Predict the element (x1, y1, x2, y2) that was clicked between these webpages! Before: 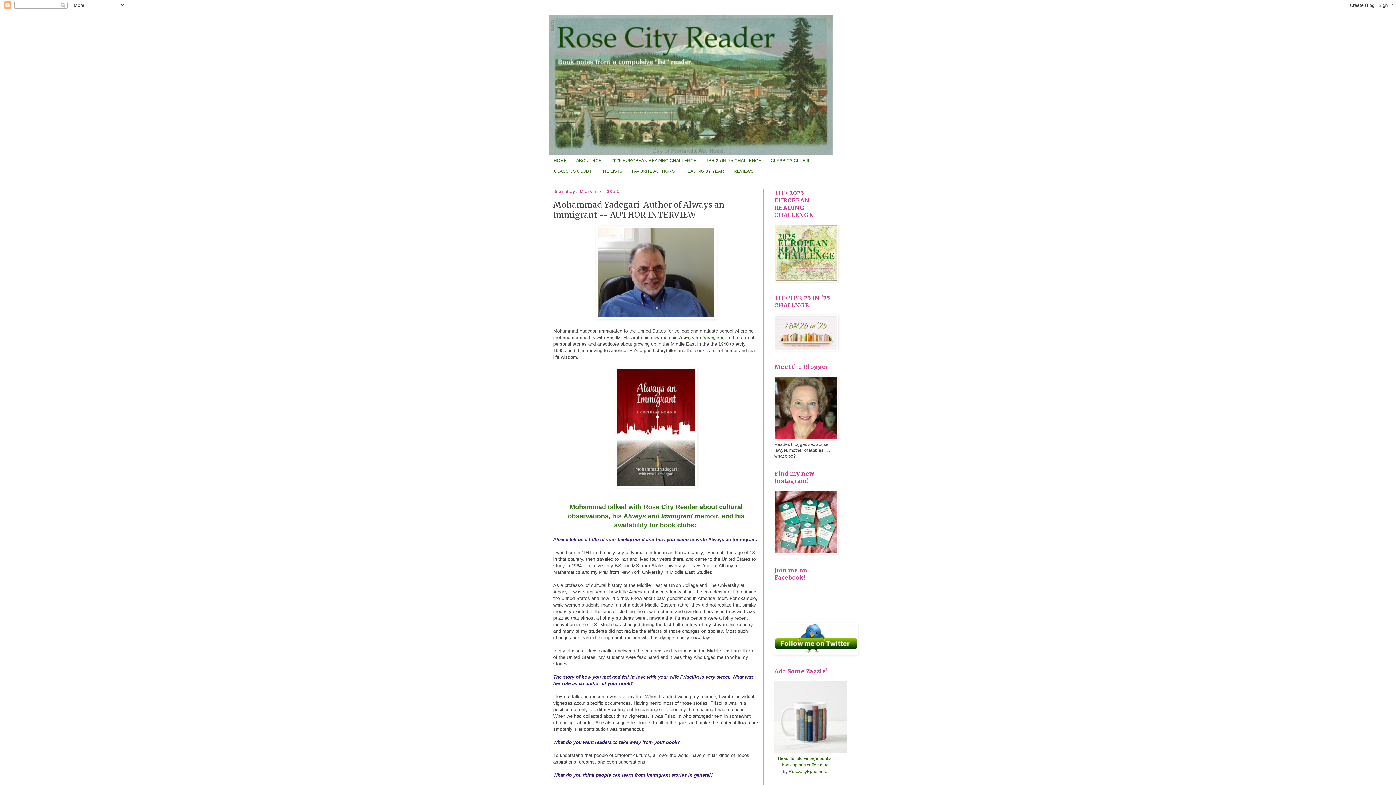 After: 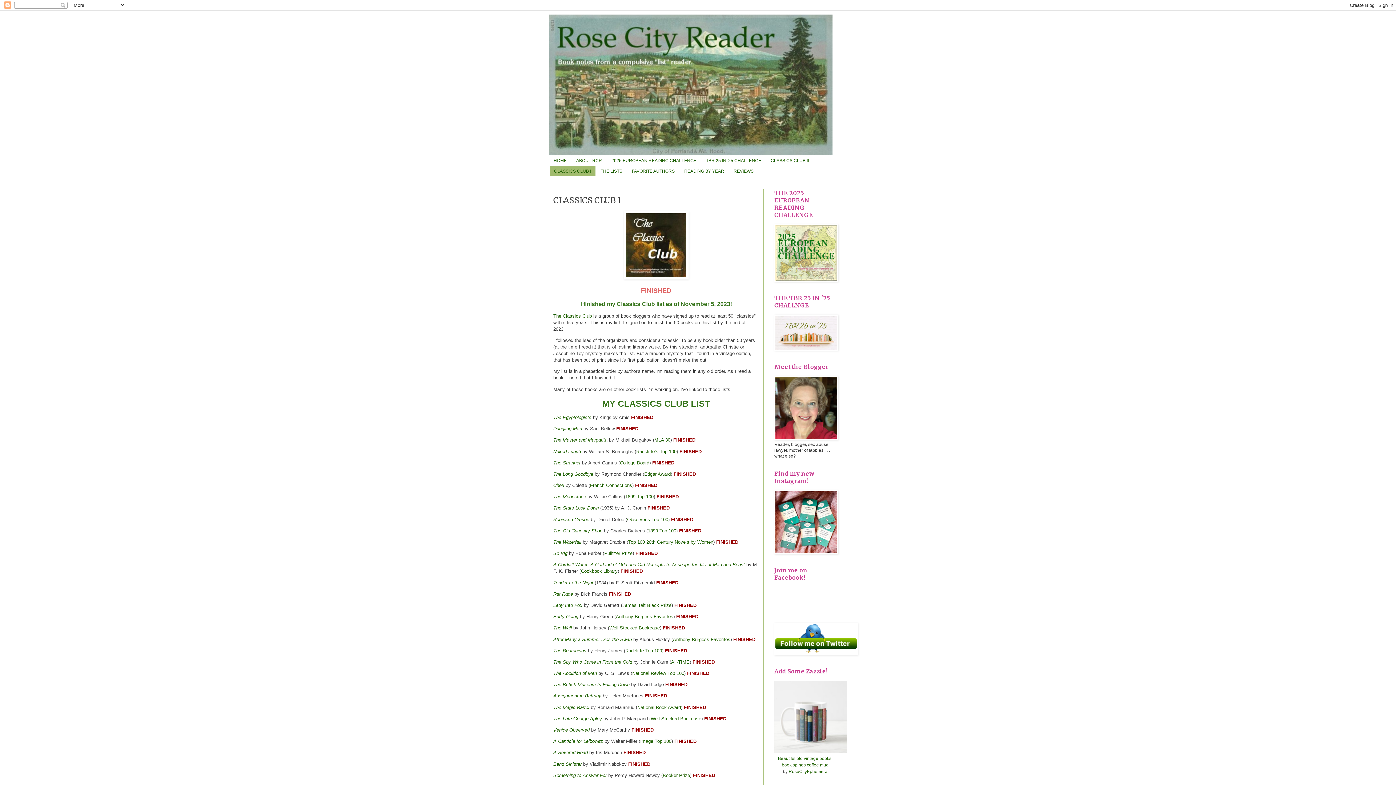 Action: label: CLASSICS CLUB I bbox: (549, 165, 596, 176)